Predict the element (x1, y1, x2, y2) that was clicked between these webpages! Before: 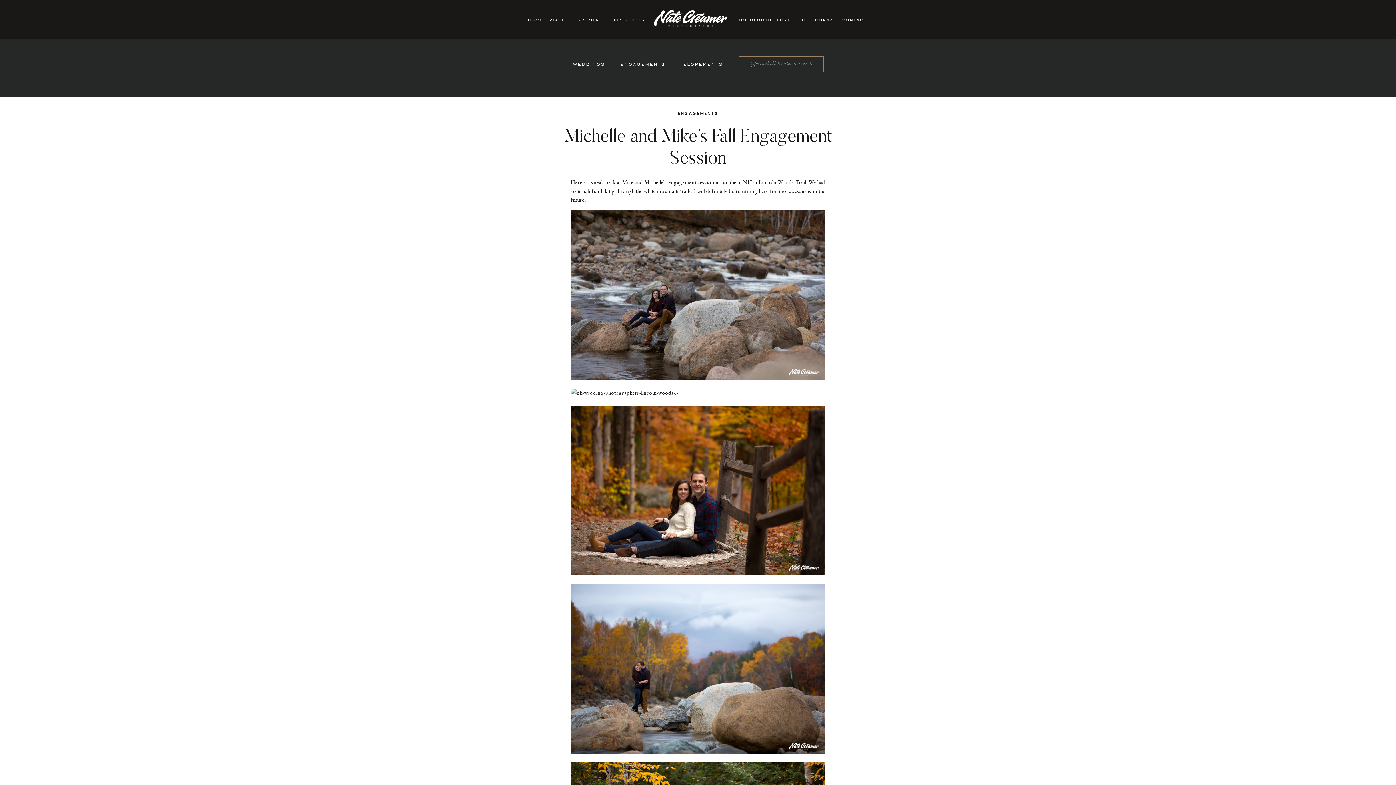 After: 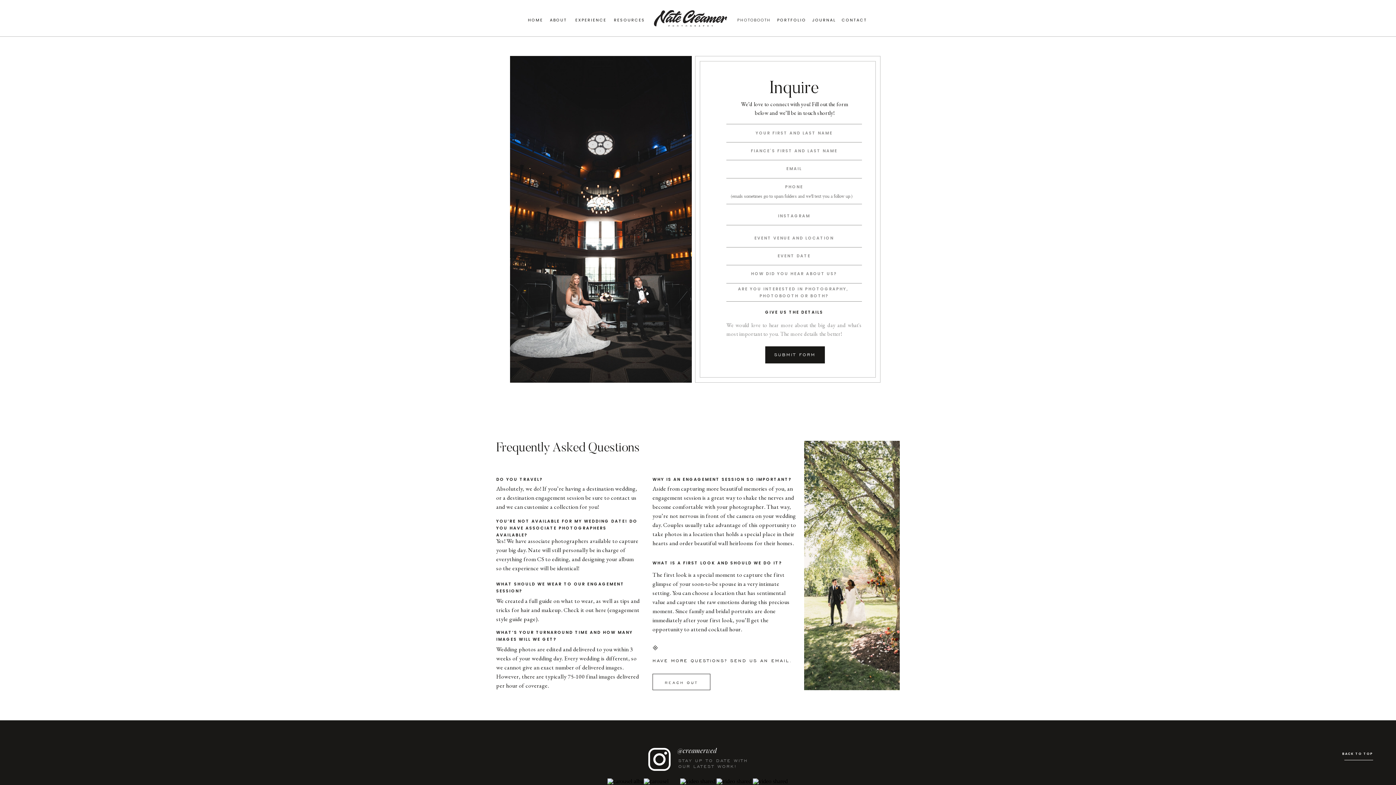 Action: label: CONTACT bbox: (840, 16, 868, 21)